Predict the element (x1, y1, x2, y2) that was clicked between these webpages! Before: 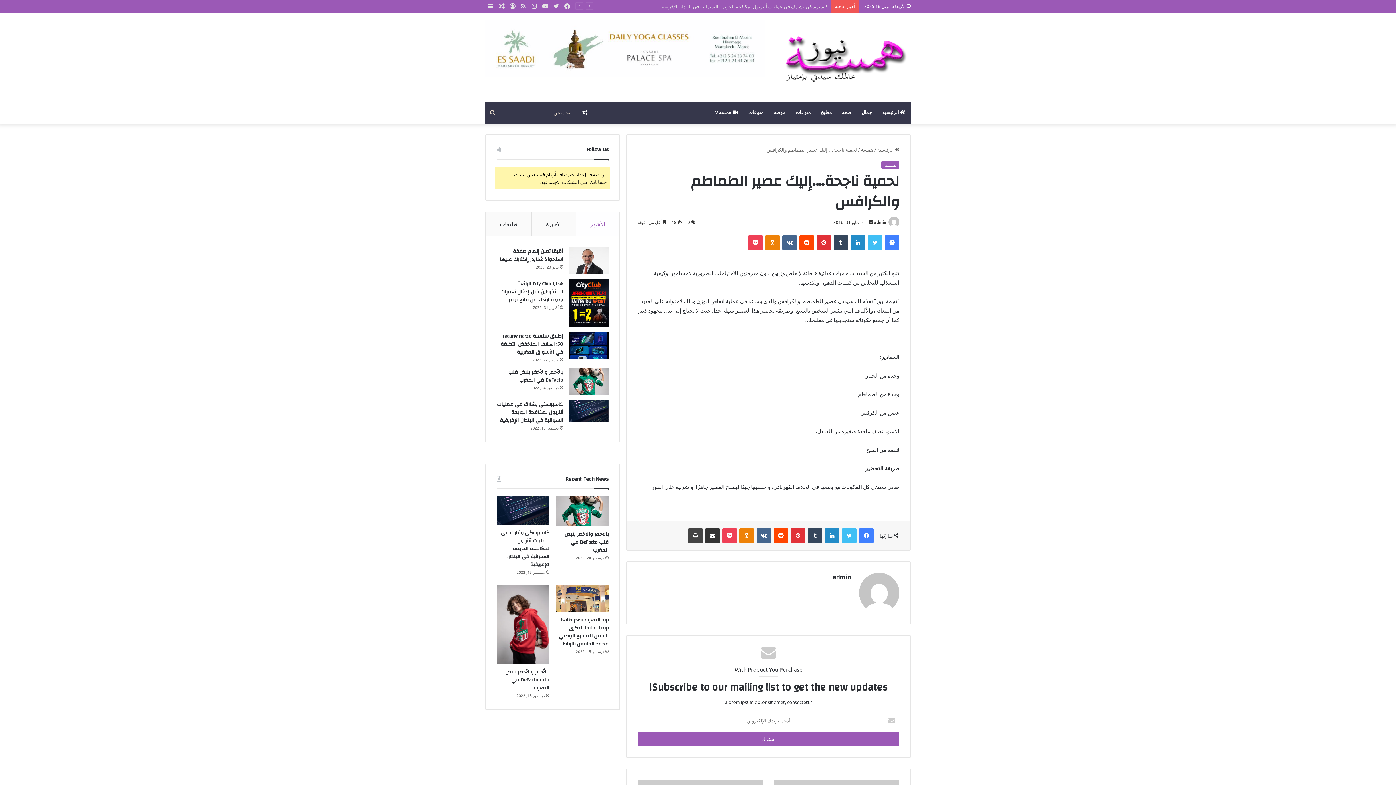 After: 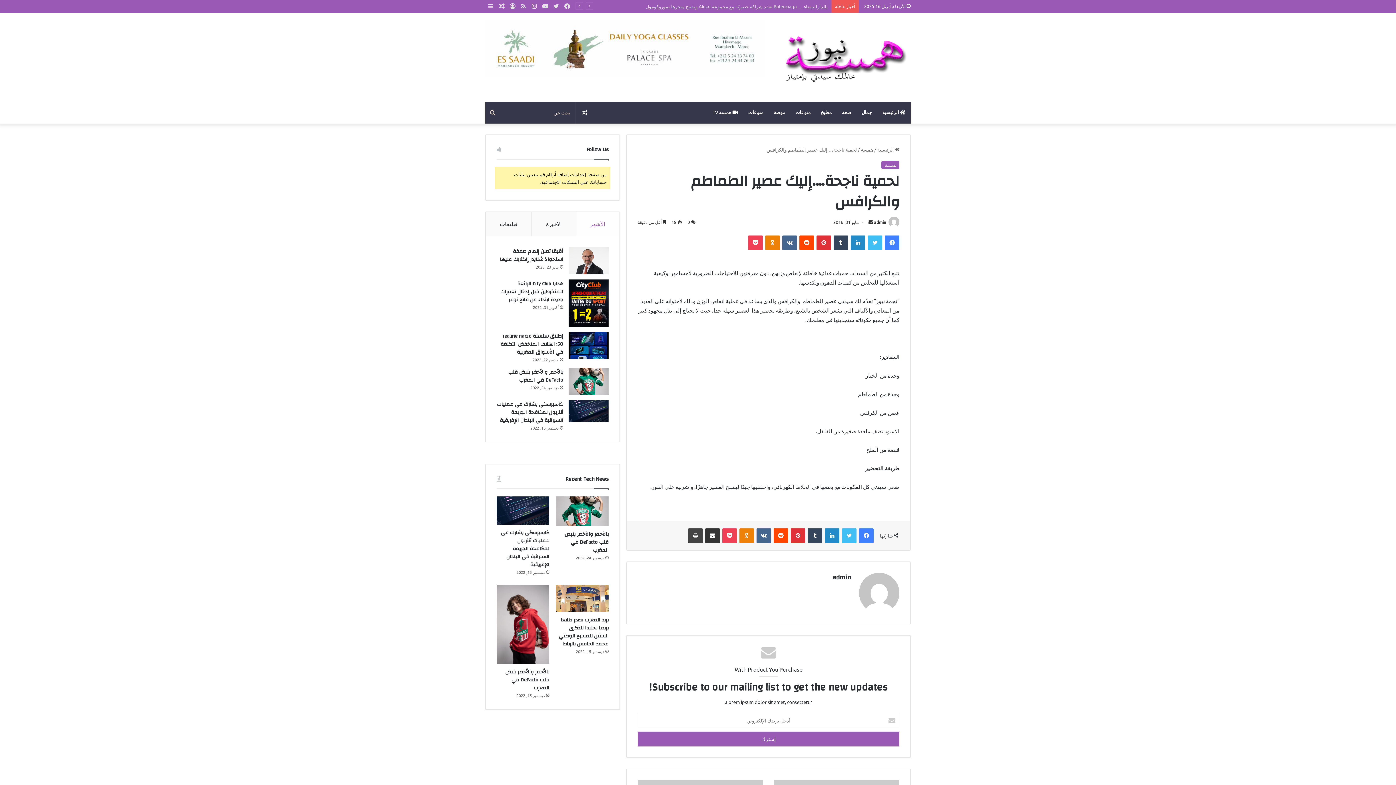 Action: label: الأشهر bbox: (575, 212, 619, 236)